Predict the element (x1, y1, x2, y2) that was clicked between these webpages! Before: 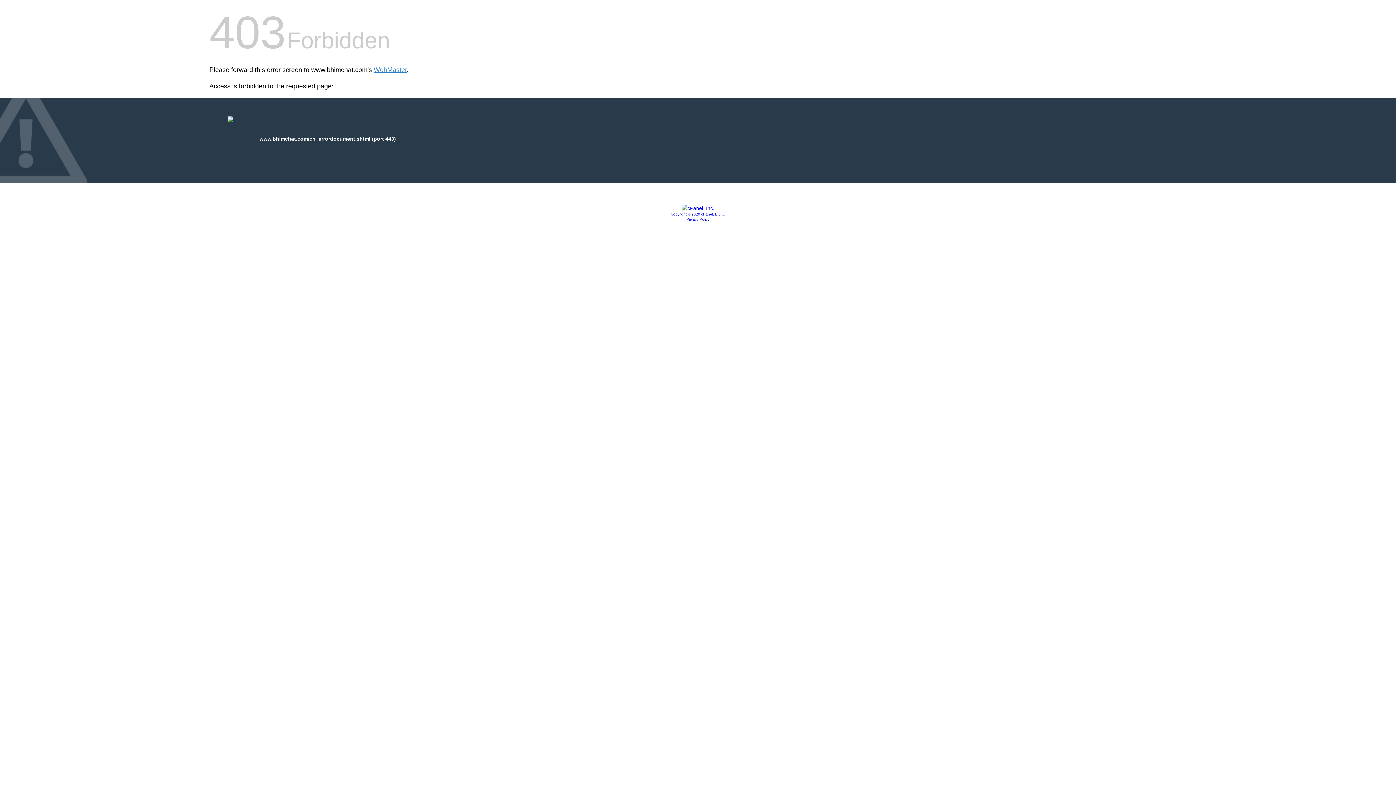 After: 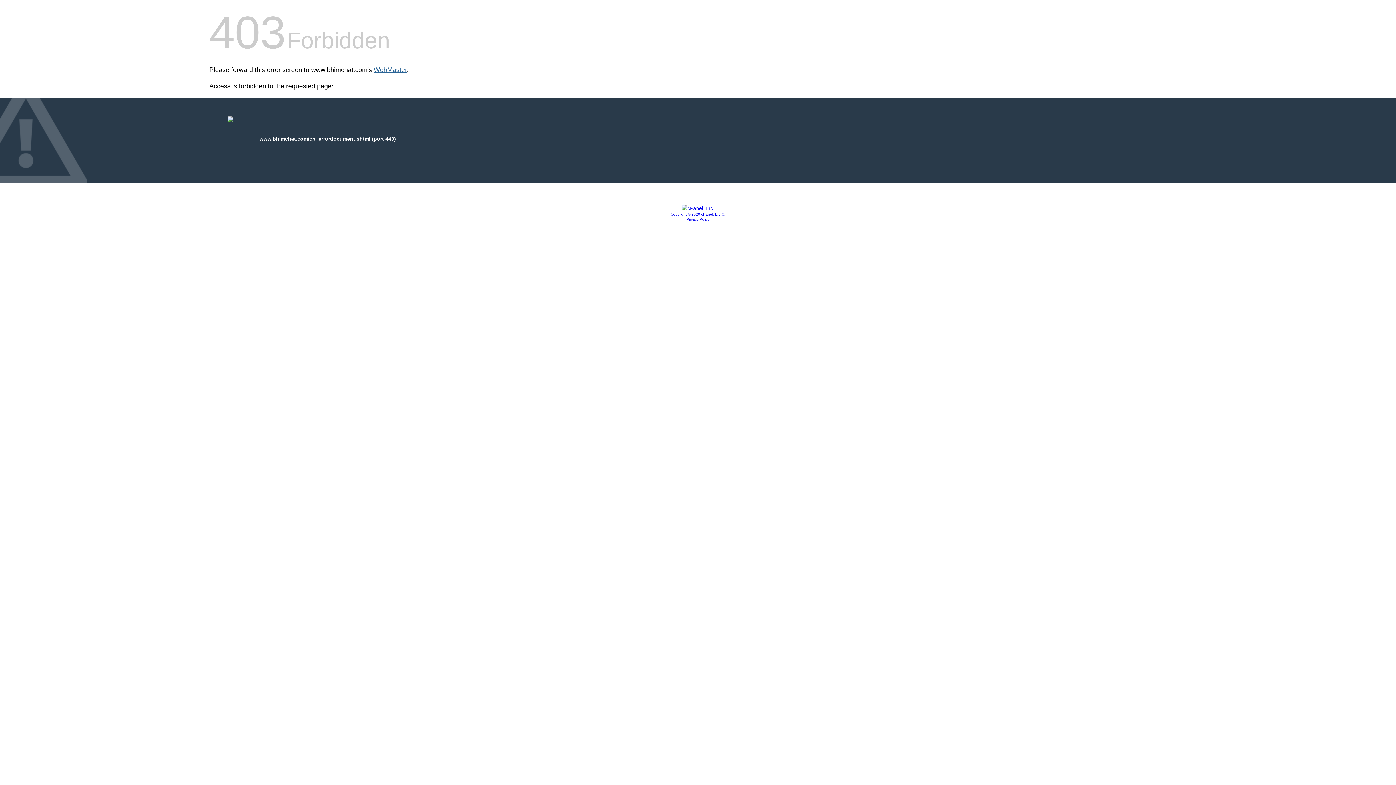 Action: label: WebMaster bbox: (373, 66, 406, 73)